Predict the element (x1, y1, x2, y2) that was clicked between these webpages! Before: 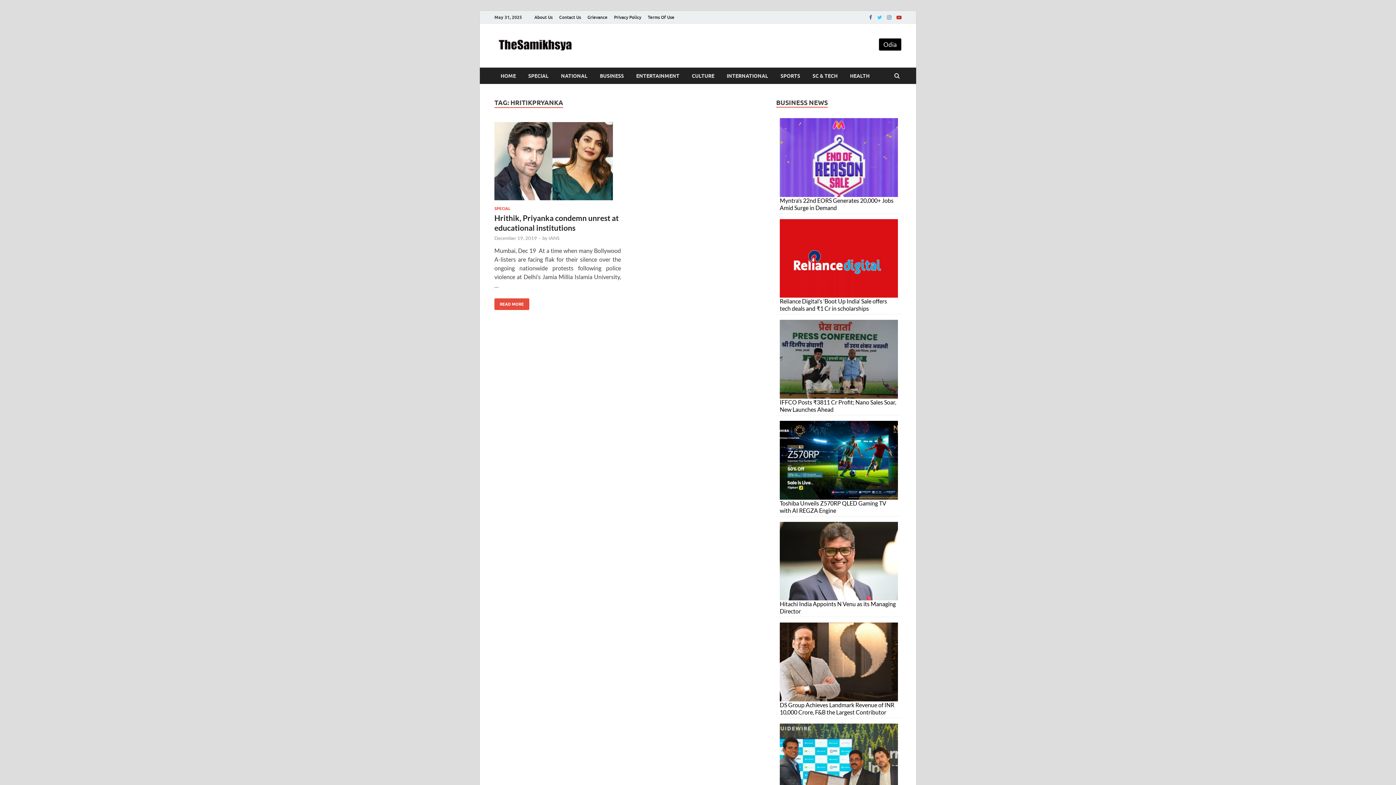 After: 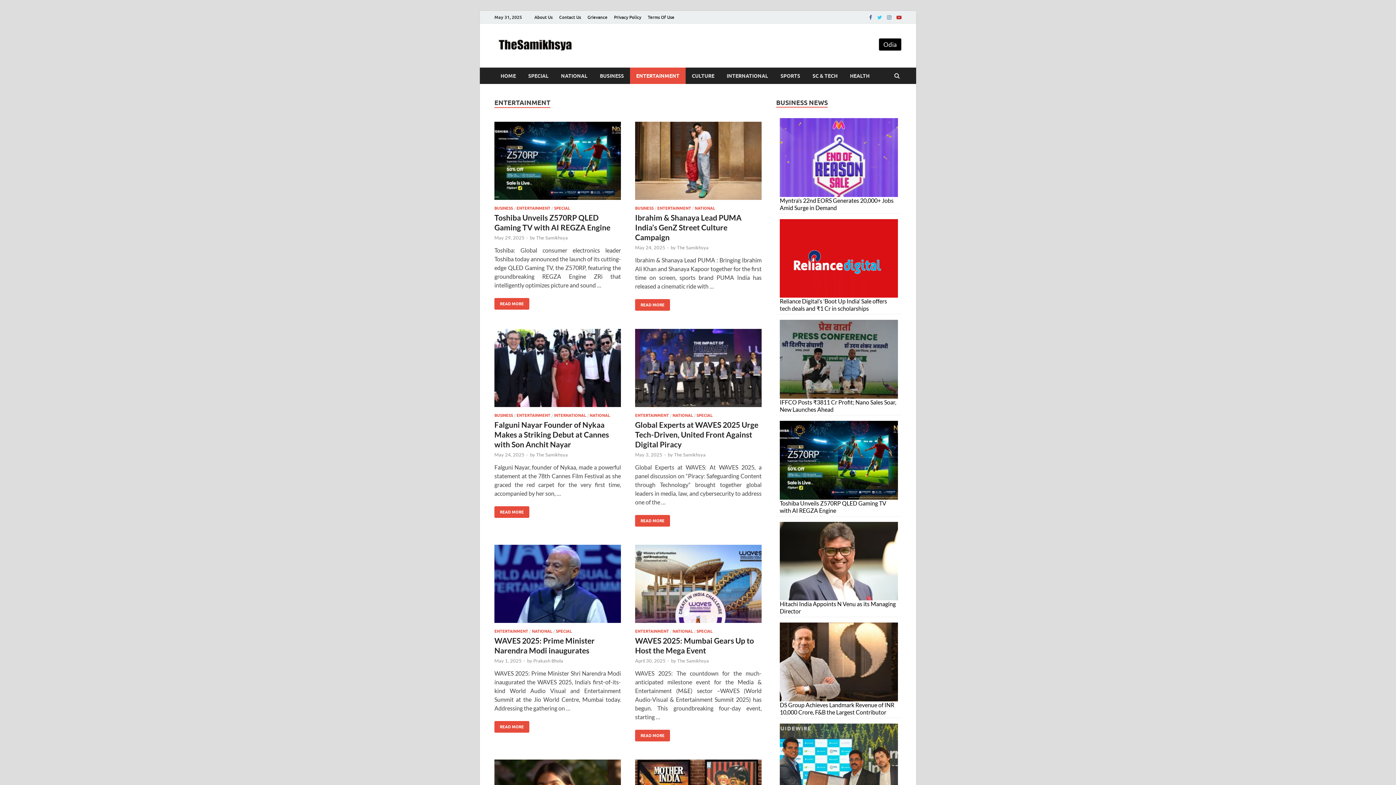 Action: label: ENTERTAINMENT bbox: (630, 67, 685, 84)